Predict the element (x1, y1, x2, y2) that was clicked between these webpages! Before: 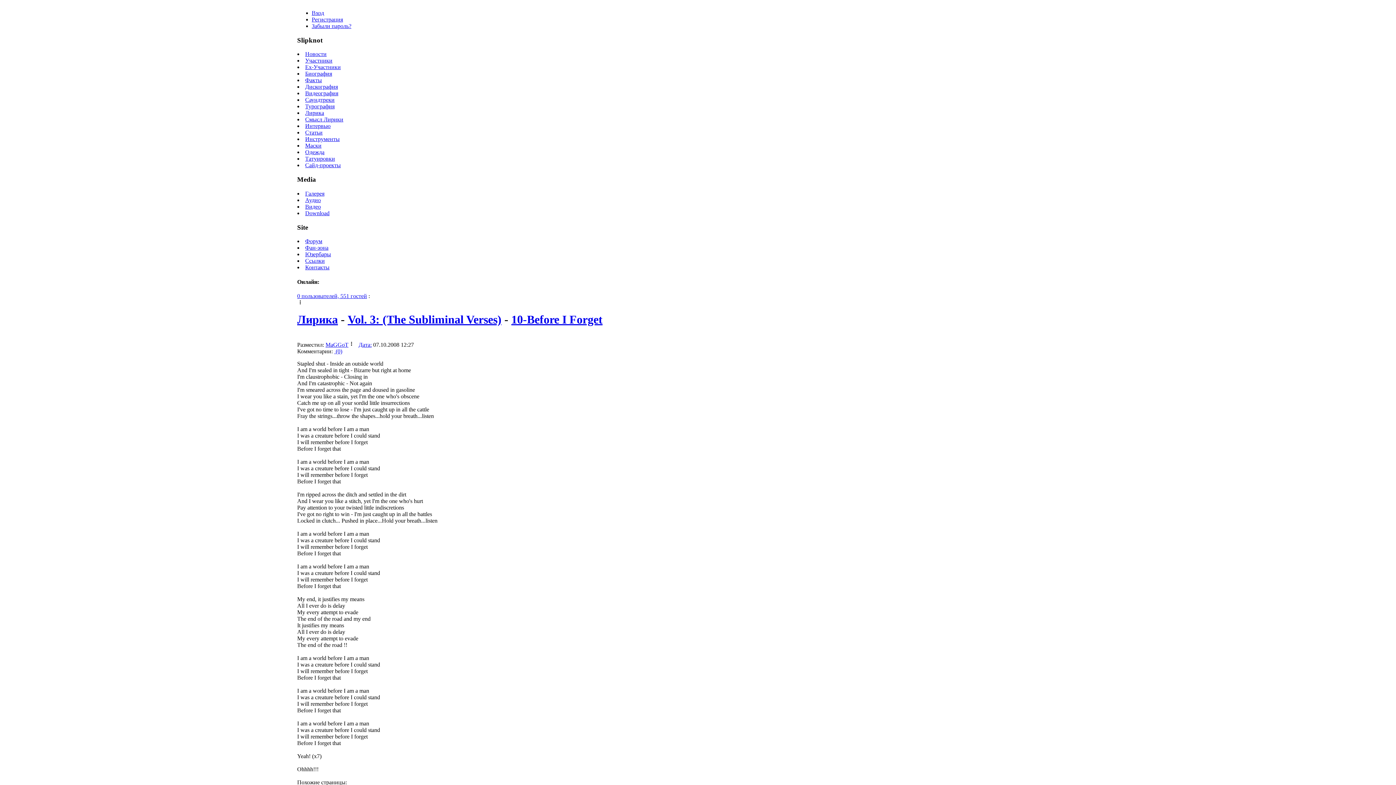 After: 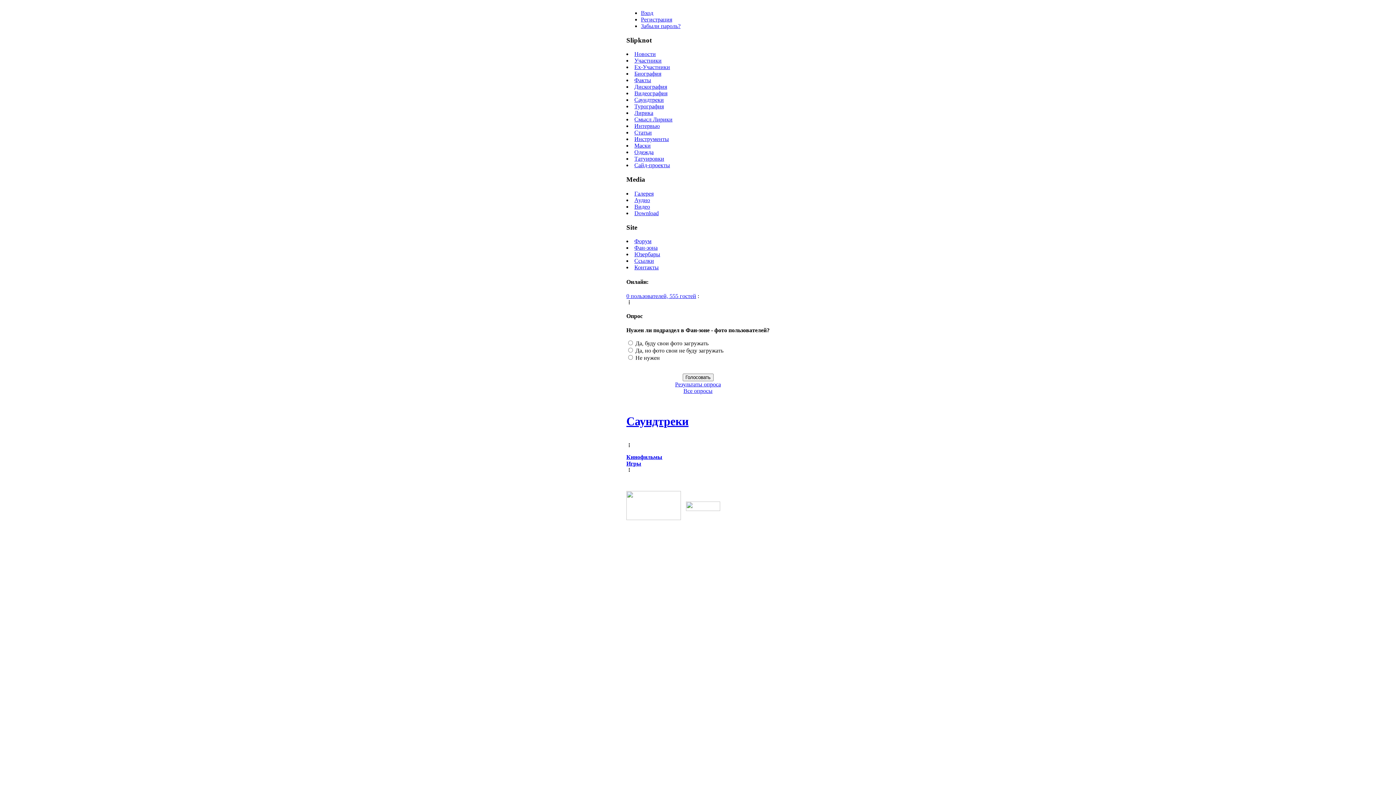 Action: bbox: (305, 96, 334, 103) label: Саундтреки